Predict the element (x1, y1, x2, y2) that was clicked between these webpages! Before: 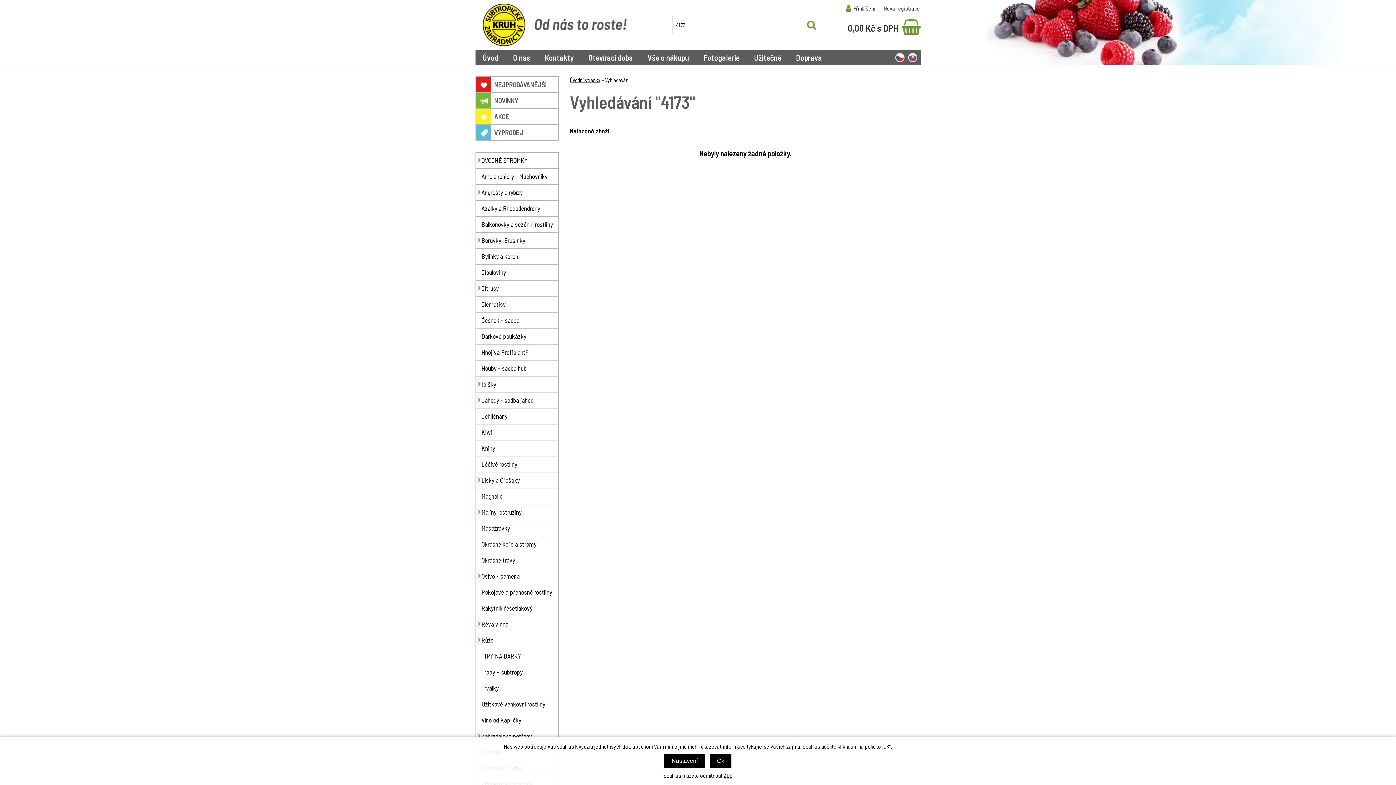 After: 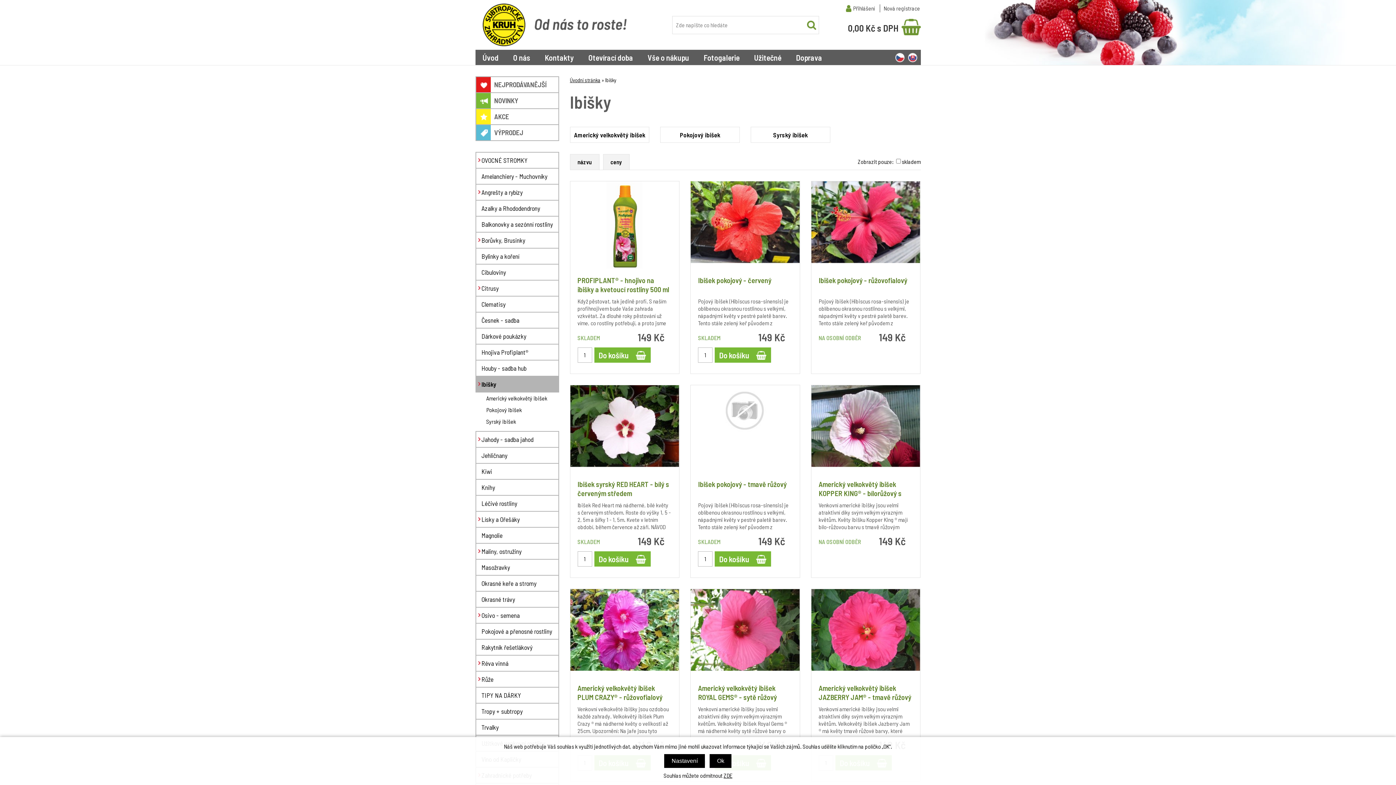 Action: bbox: (475, 376, 559, 392) label: Ibišky